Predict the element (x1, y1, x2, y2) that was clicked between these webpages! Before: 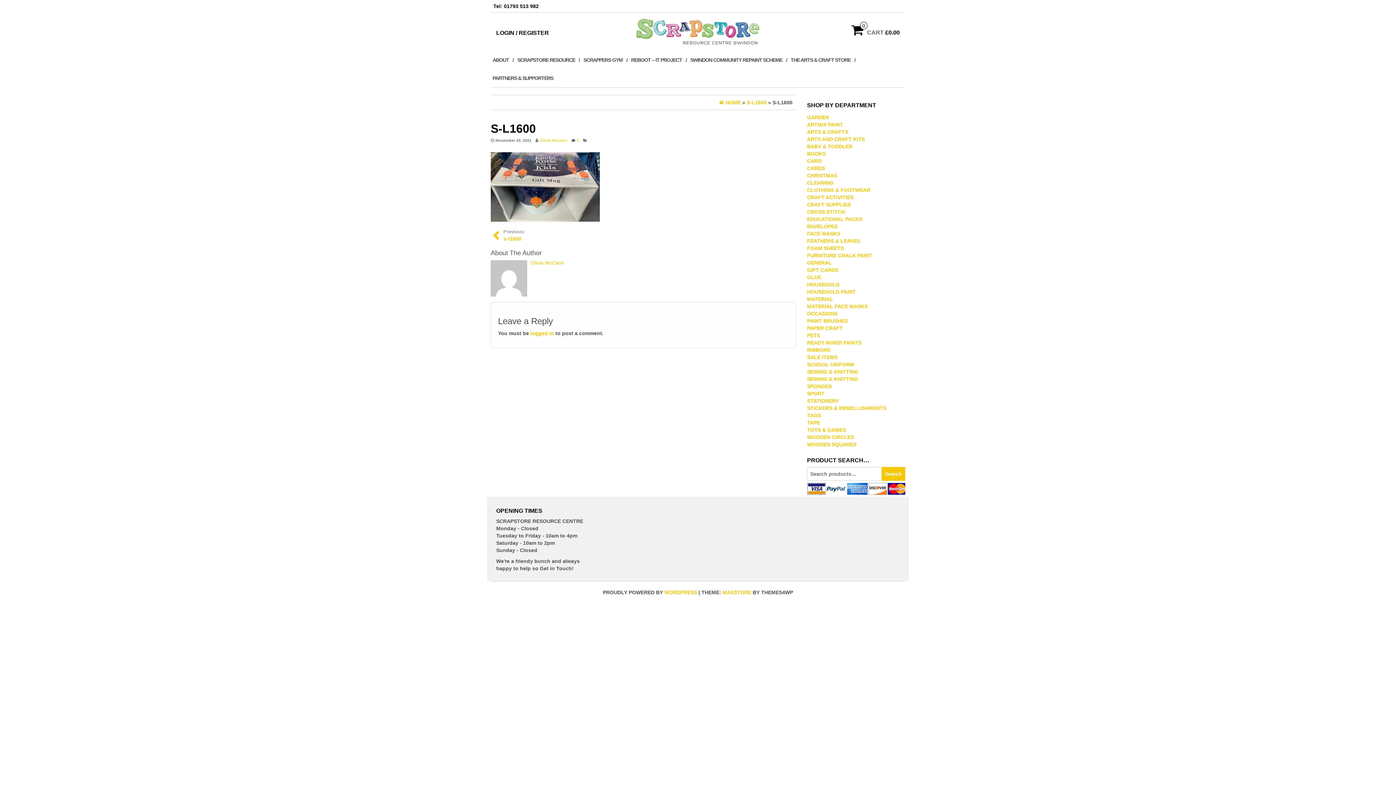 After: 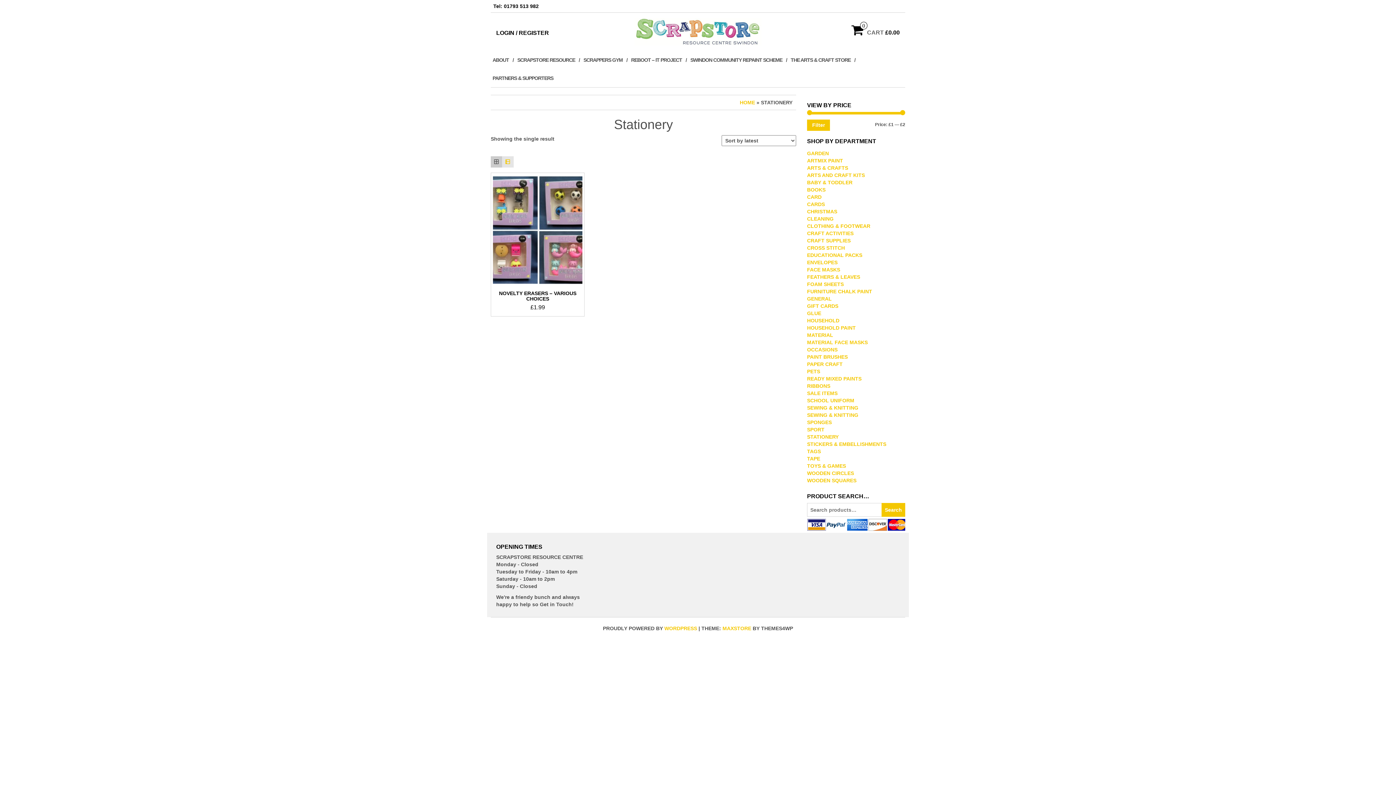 Action: label: STATIONERY bbox: (807, 398, 838, 403)